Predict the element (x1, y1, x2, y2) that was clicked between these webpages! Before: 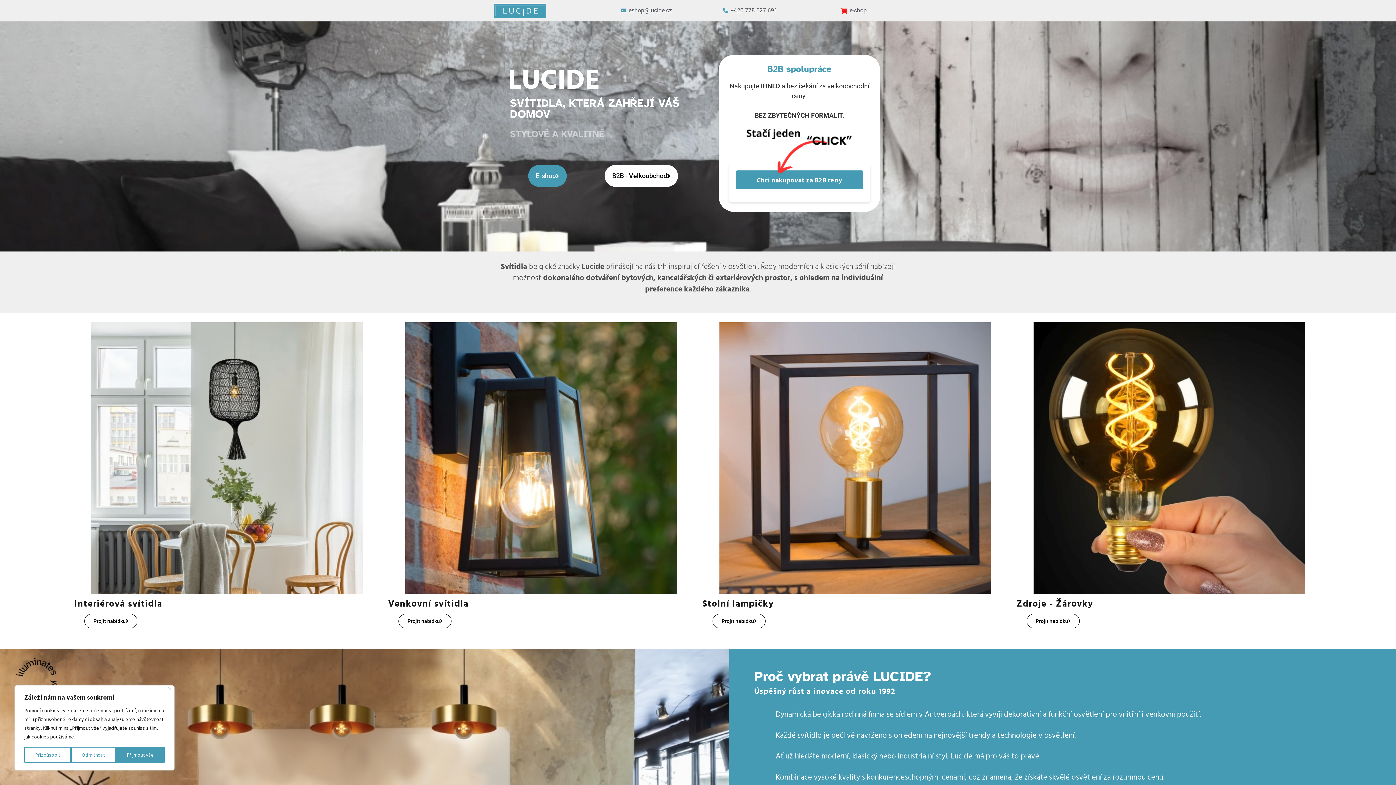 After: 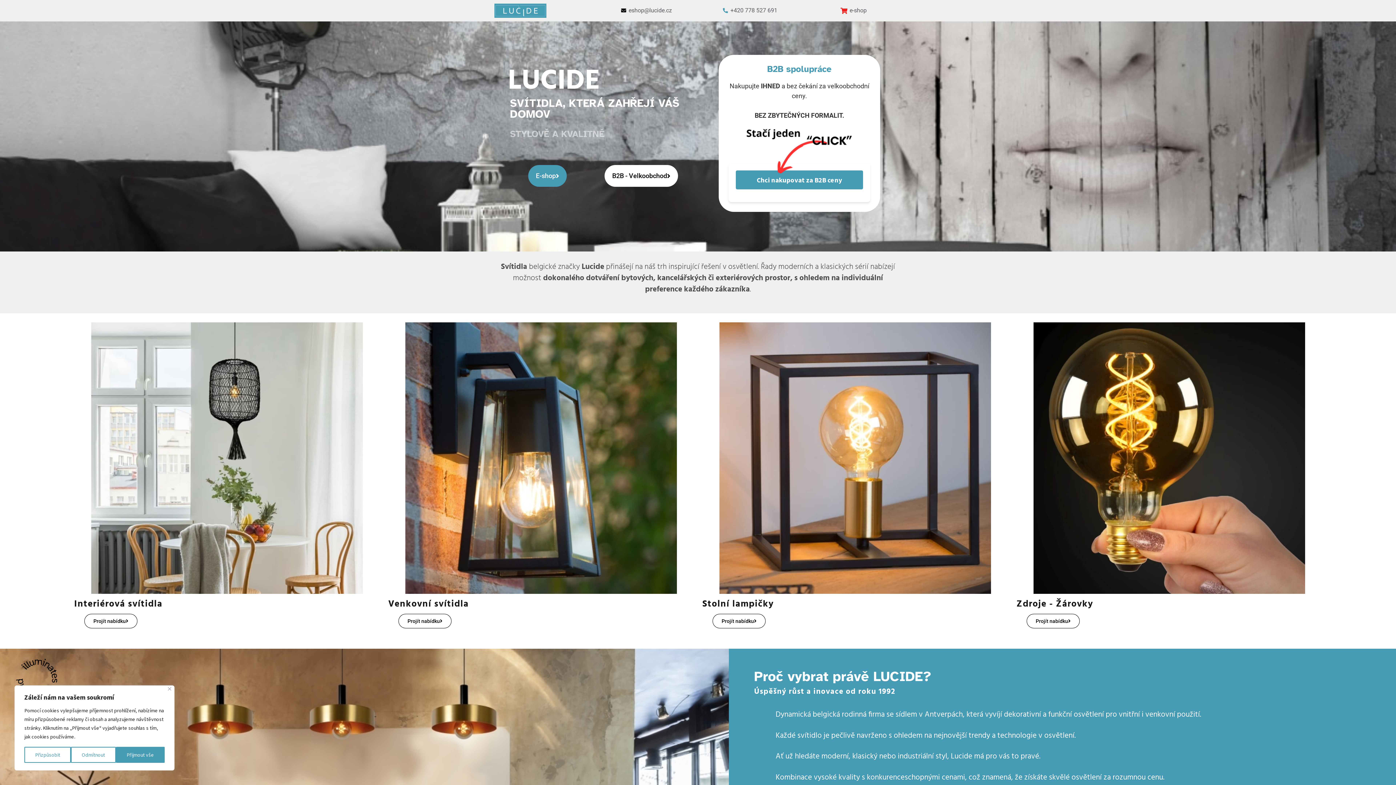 Action: bbox: (620, 6, 672, 15) label: eshop@lucide.cz